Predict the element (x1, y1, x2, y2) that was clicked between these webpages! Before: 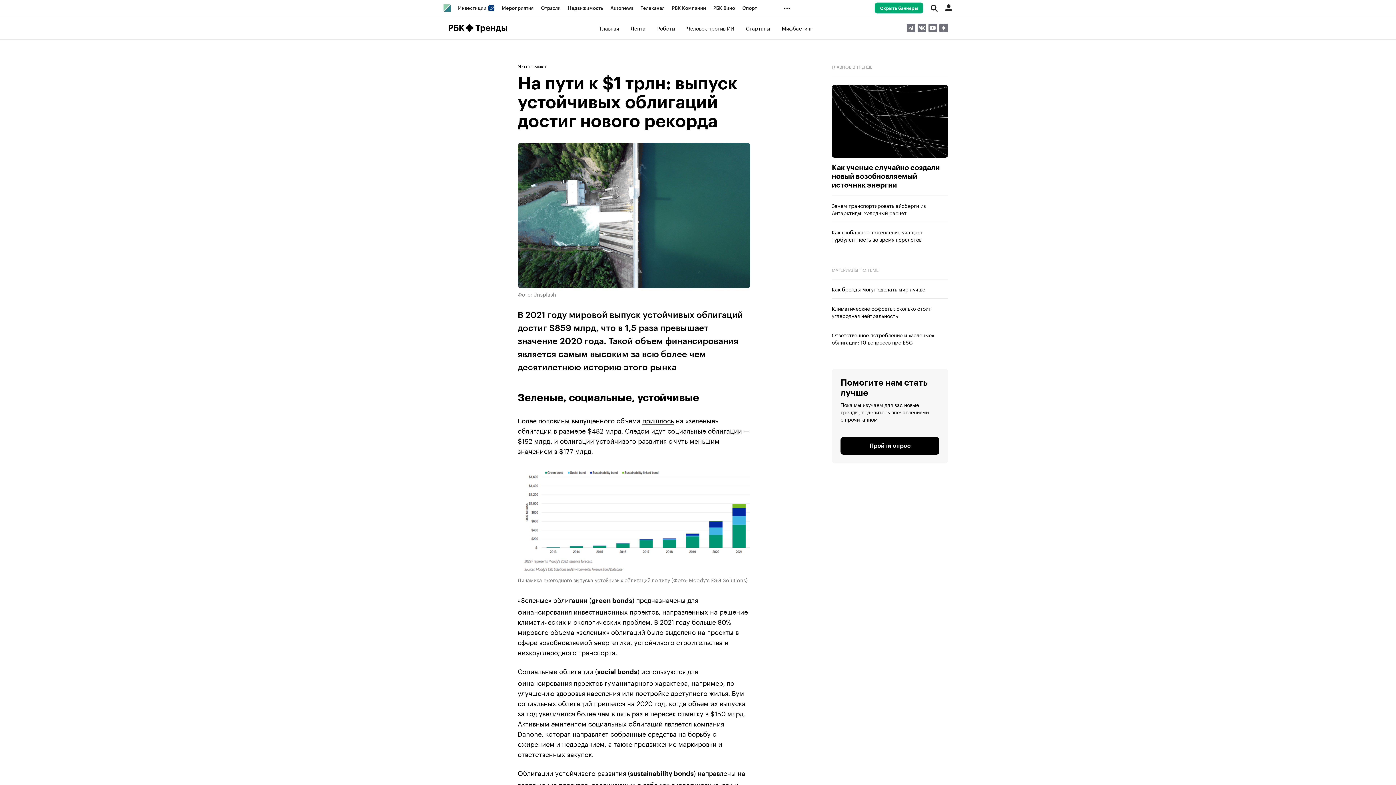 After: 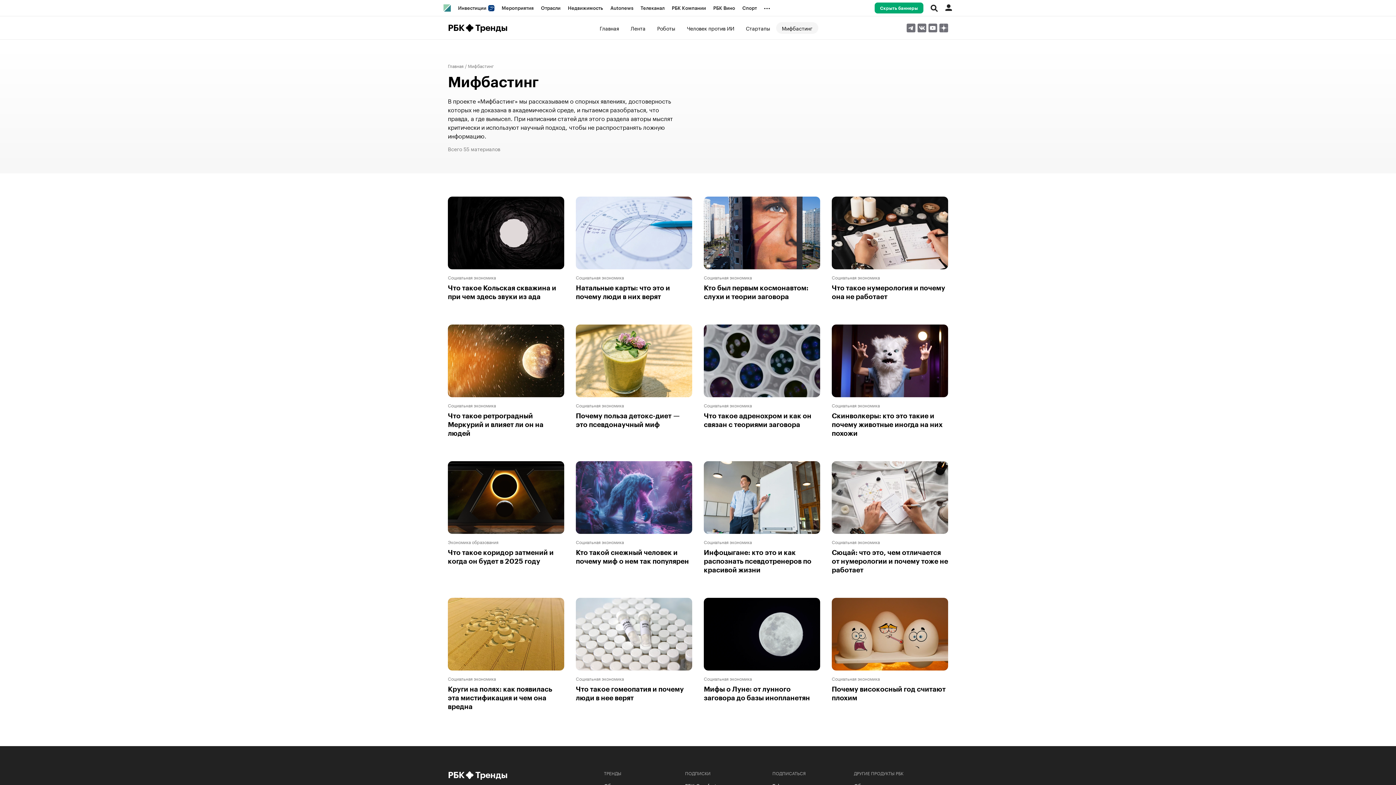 Action: label: Мифбастинг bbox: (776, 22, 818, 33)